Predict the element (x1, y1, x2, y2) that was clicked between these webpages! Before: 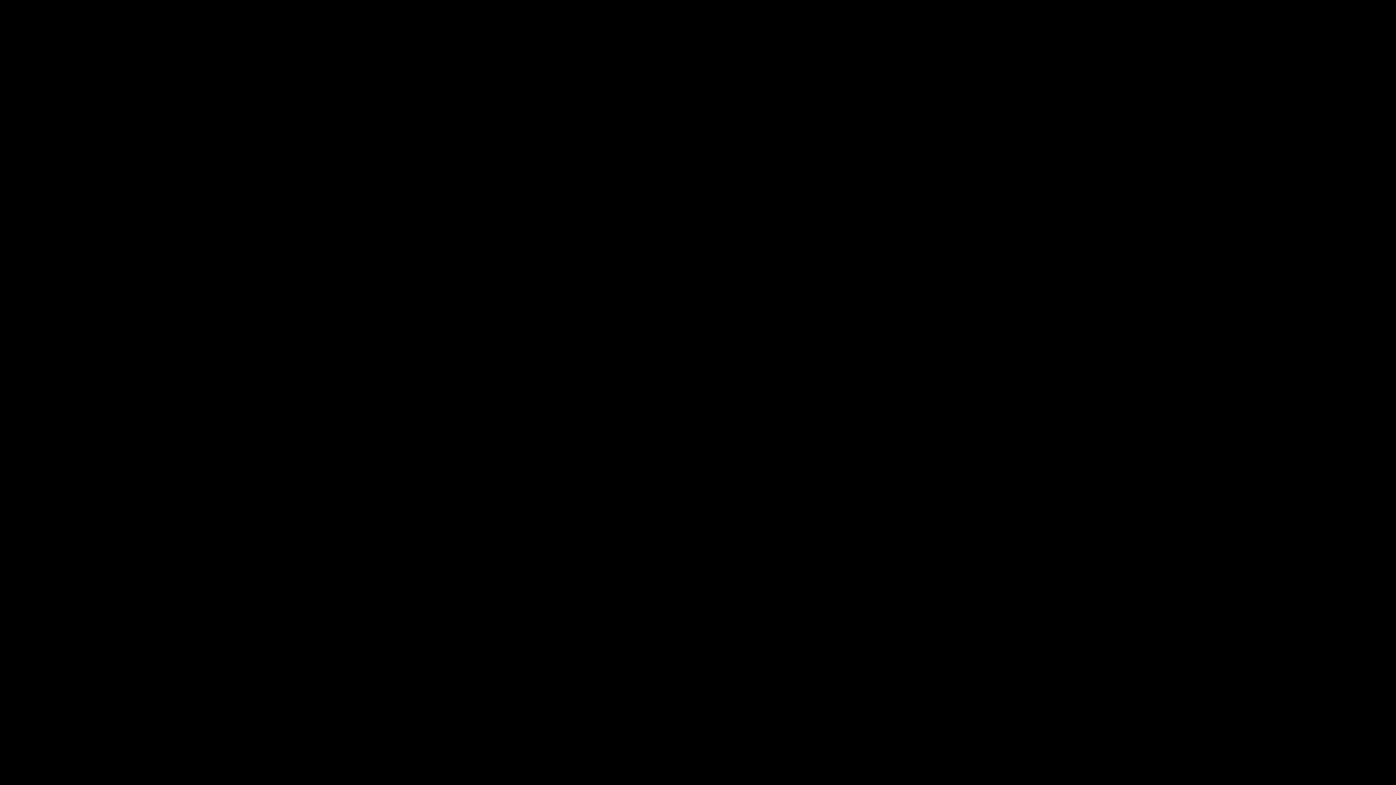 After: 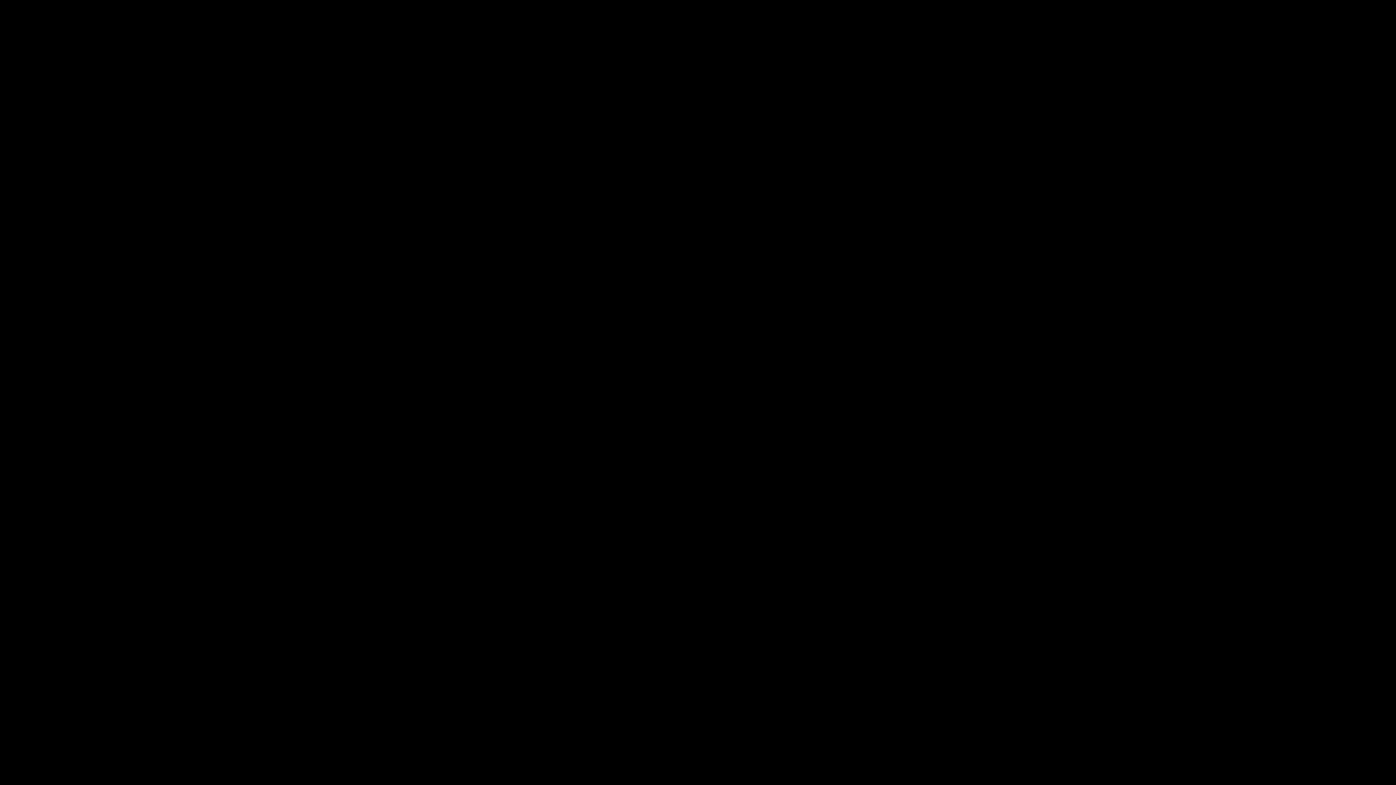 Action: label: LinkedIn bbox: (50, 110, 55, 117)